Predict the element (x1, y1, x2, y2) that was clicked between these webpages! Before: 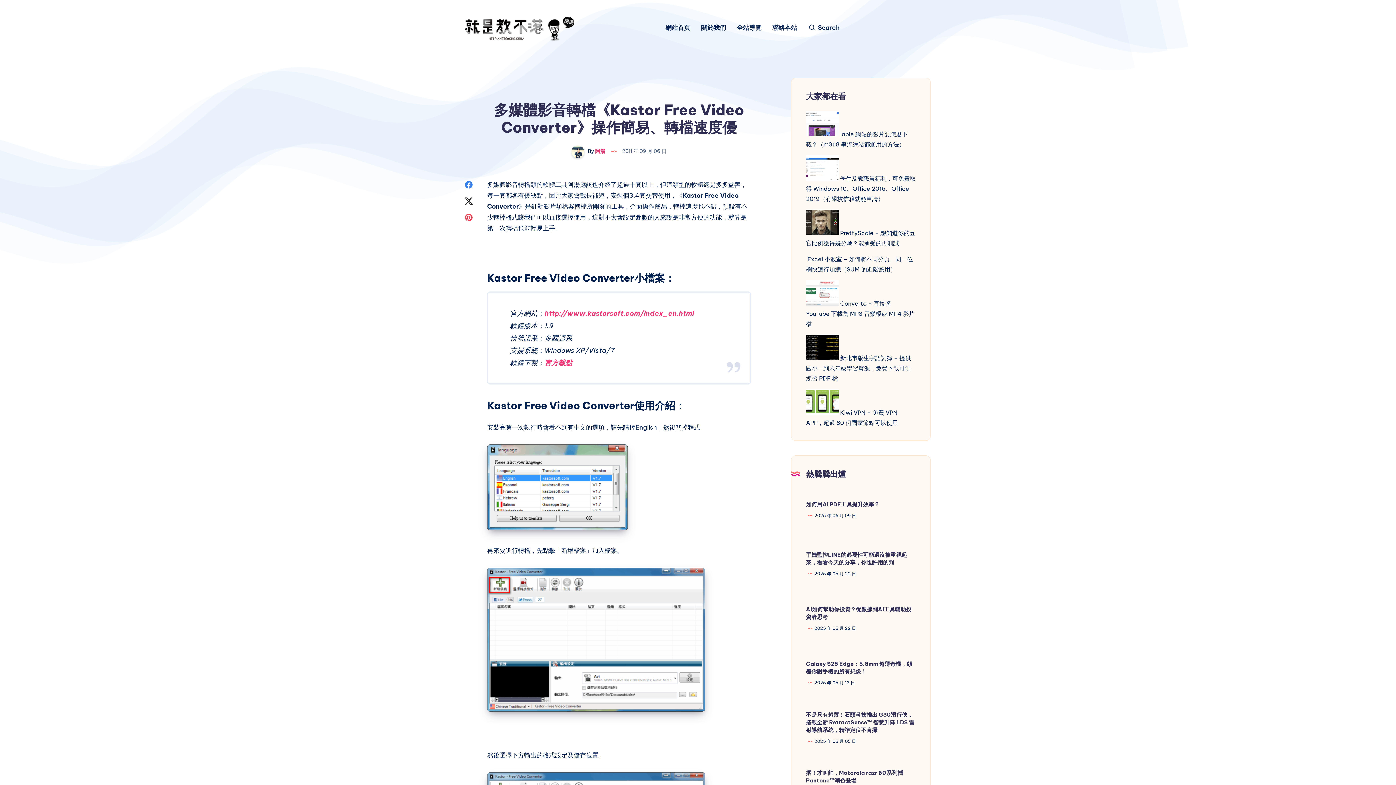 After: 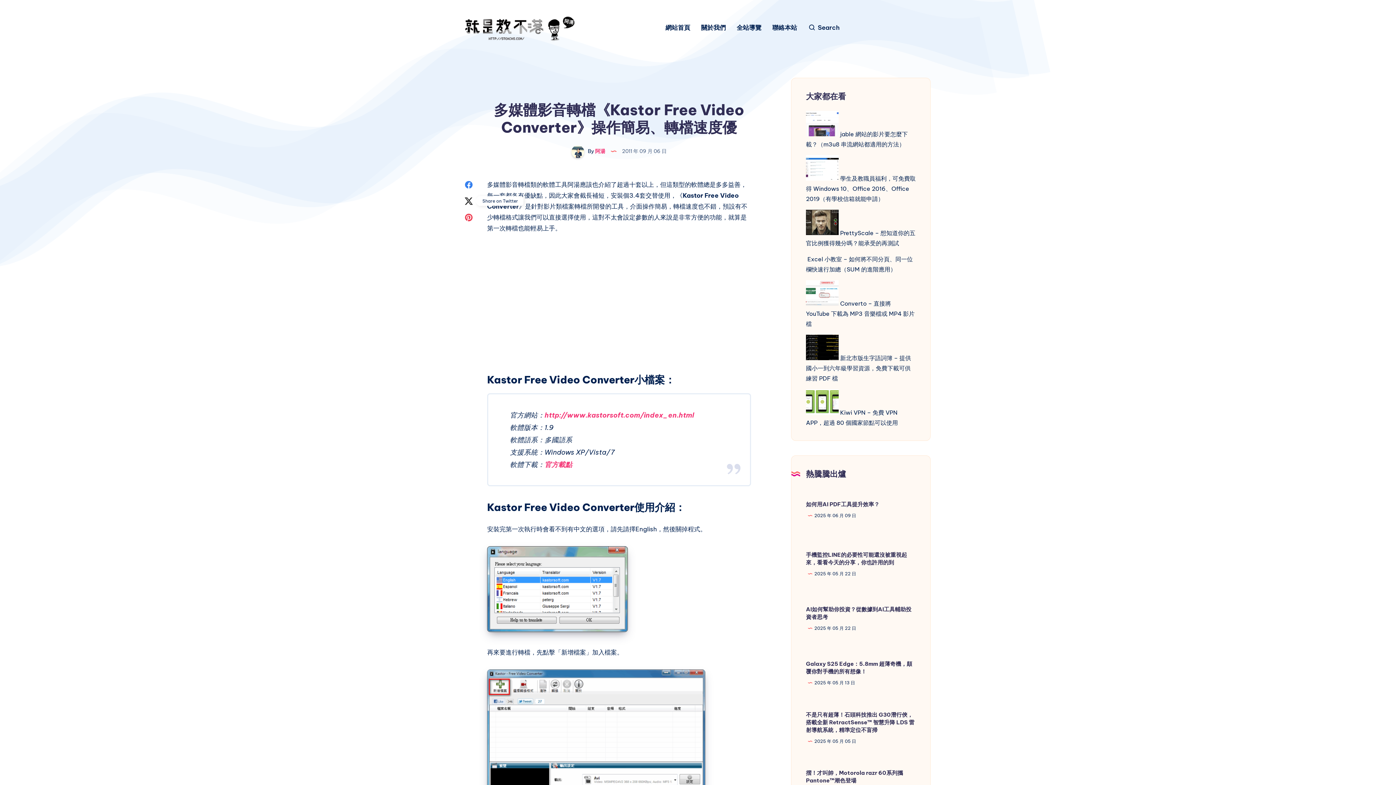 Action: label: Share on Twitter bbox: (460, 193, 477, 208)